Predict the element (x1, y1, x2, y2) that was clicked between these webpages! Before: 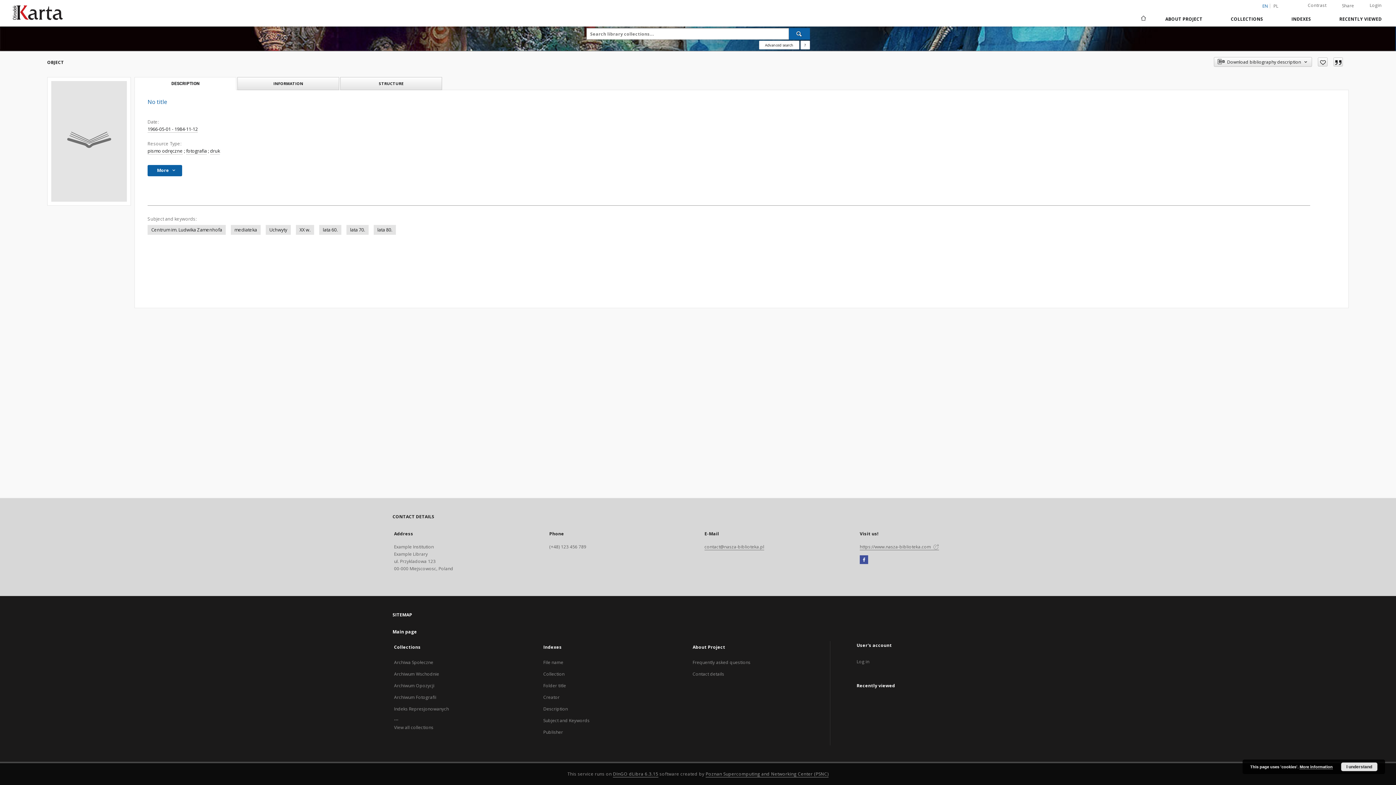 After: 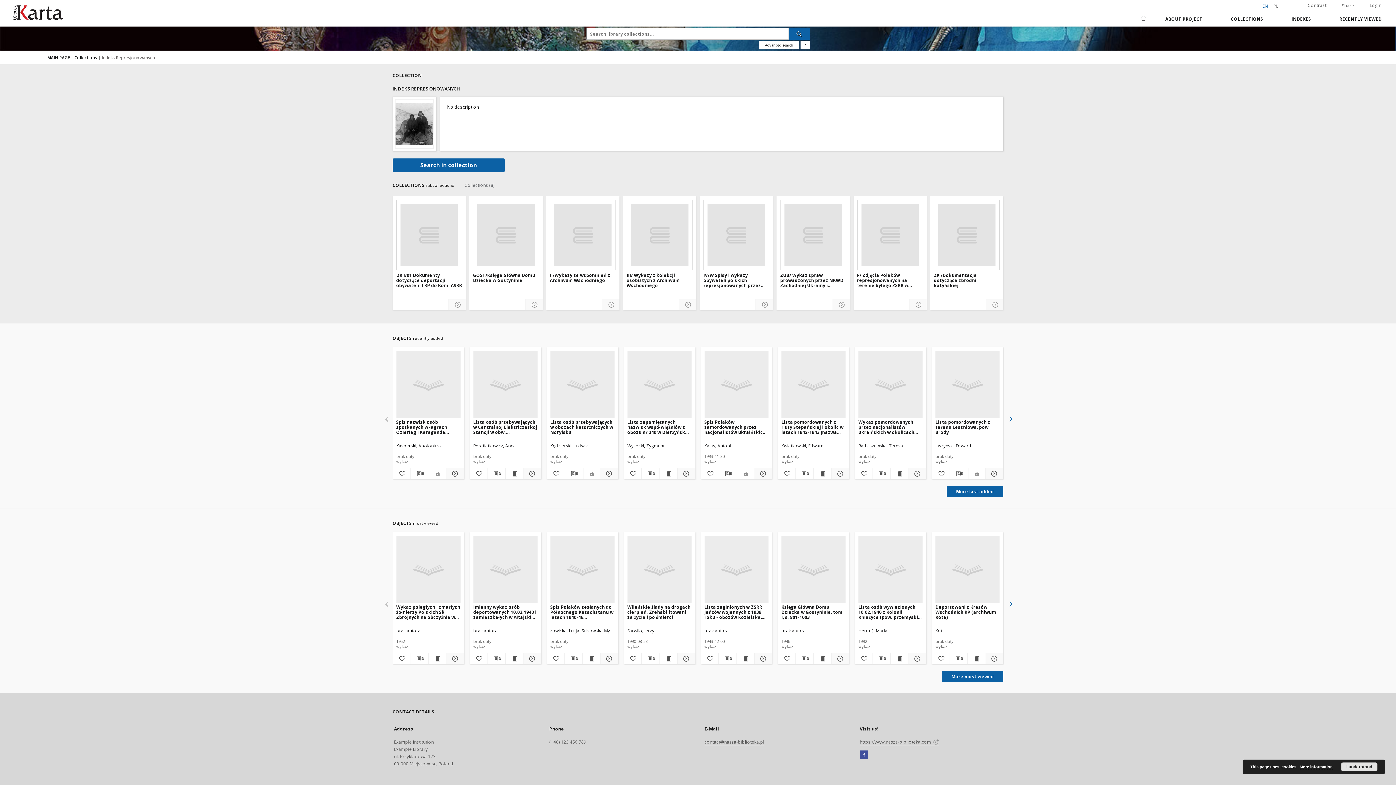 Action: bbox: (394, 706, 449, 712) label: Indeks Represjonowanych